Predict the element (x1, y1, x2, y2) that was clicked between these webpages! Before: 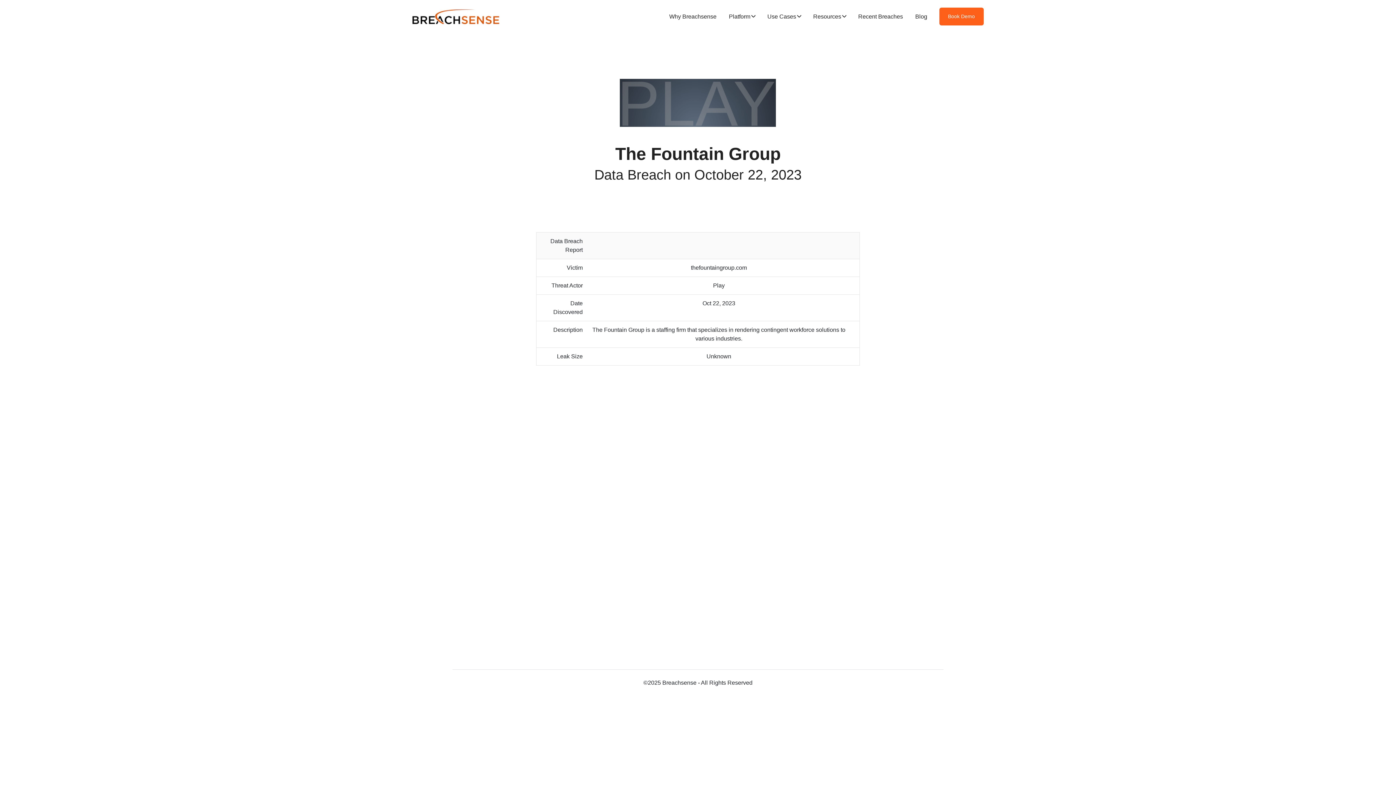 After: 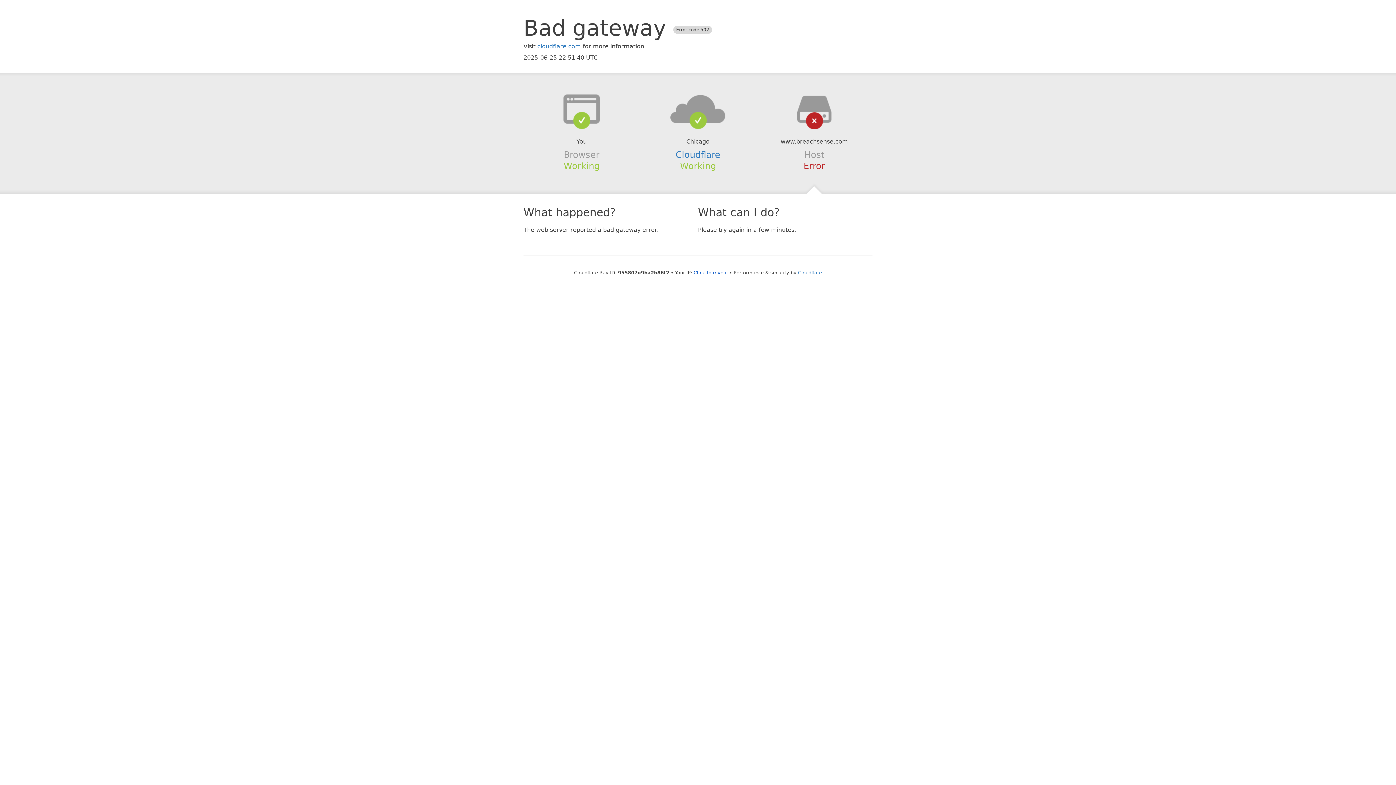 Action: bbox: (852, 6, 909, 26) label: Recent Breaches